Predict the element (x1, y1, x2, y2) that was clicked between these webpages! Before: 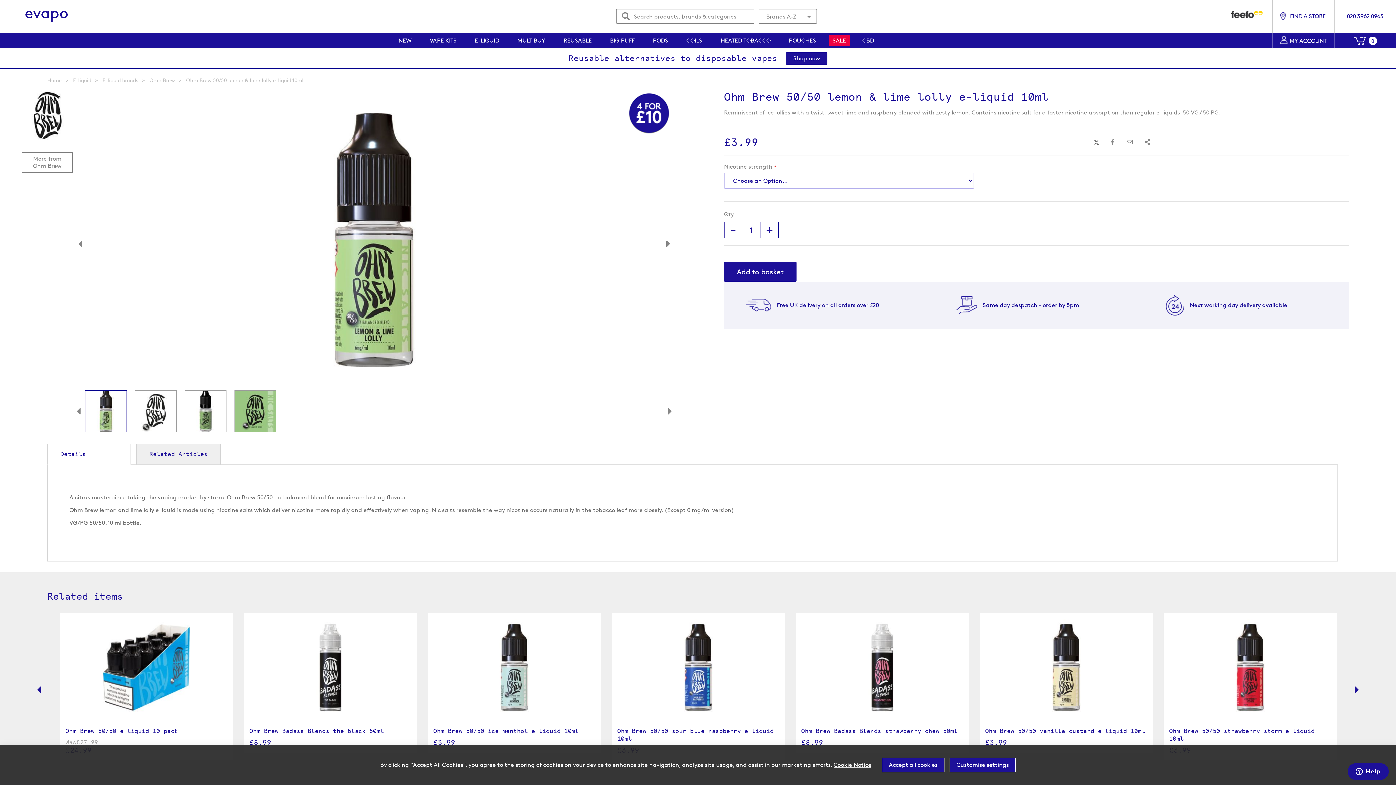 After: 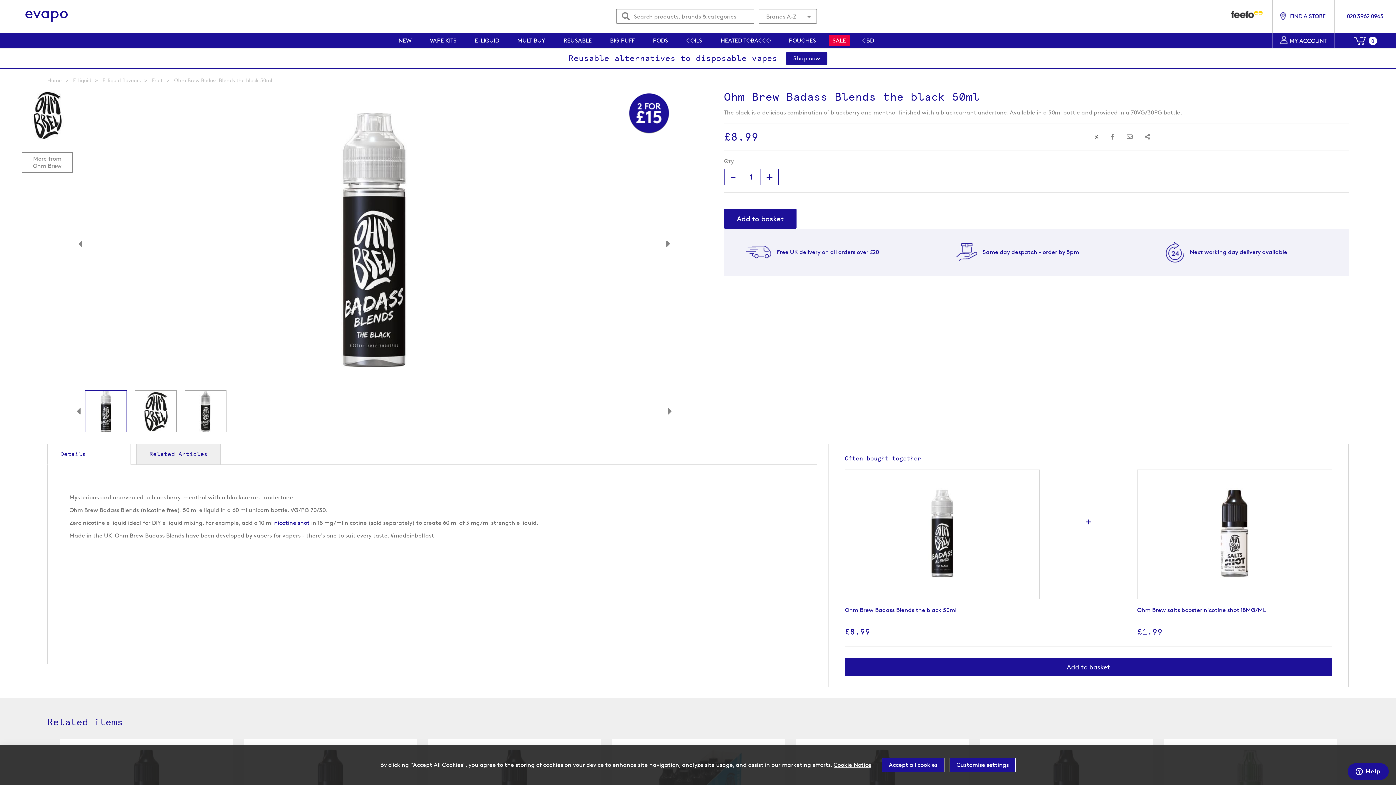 Action: bbox: (249, 613, 411, 724)